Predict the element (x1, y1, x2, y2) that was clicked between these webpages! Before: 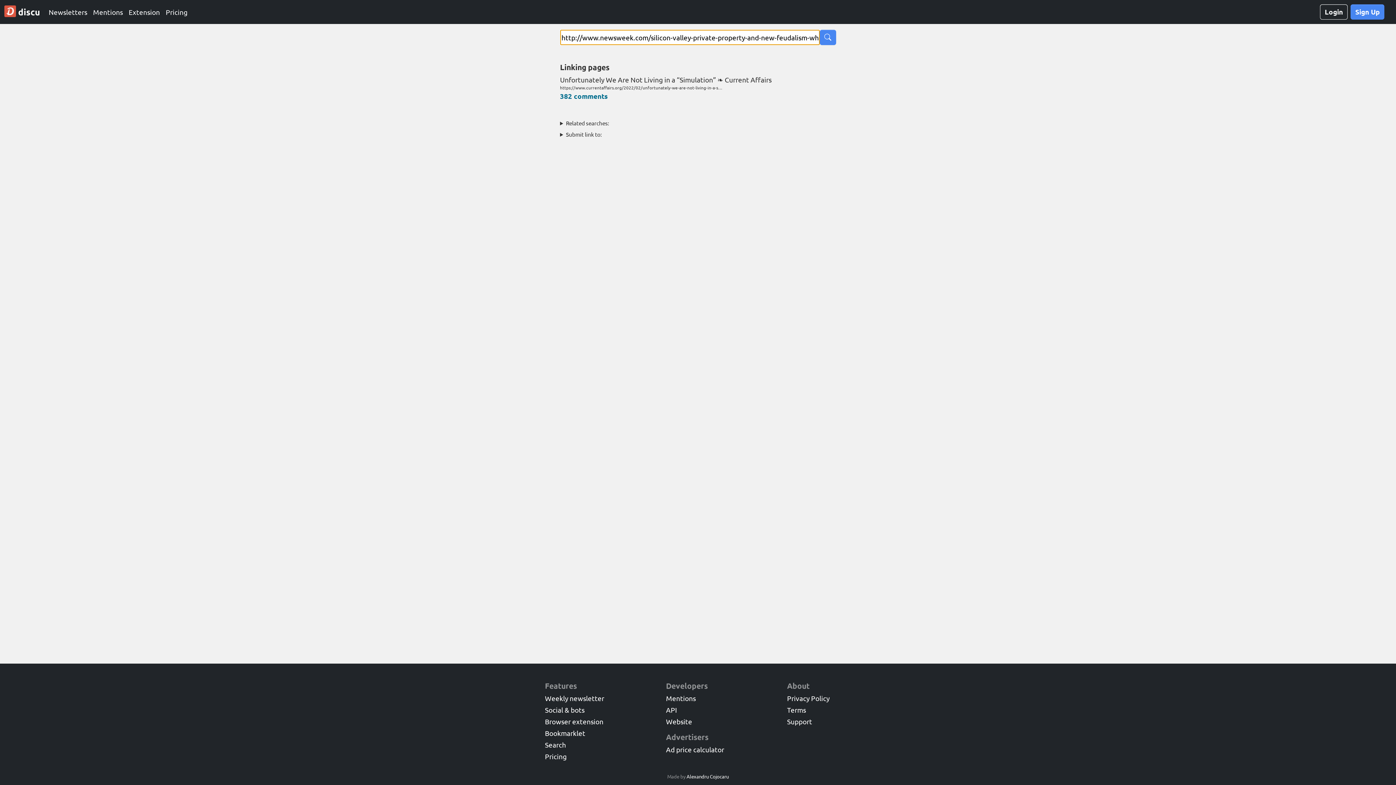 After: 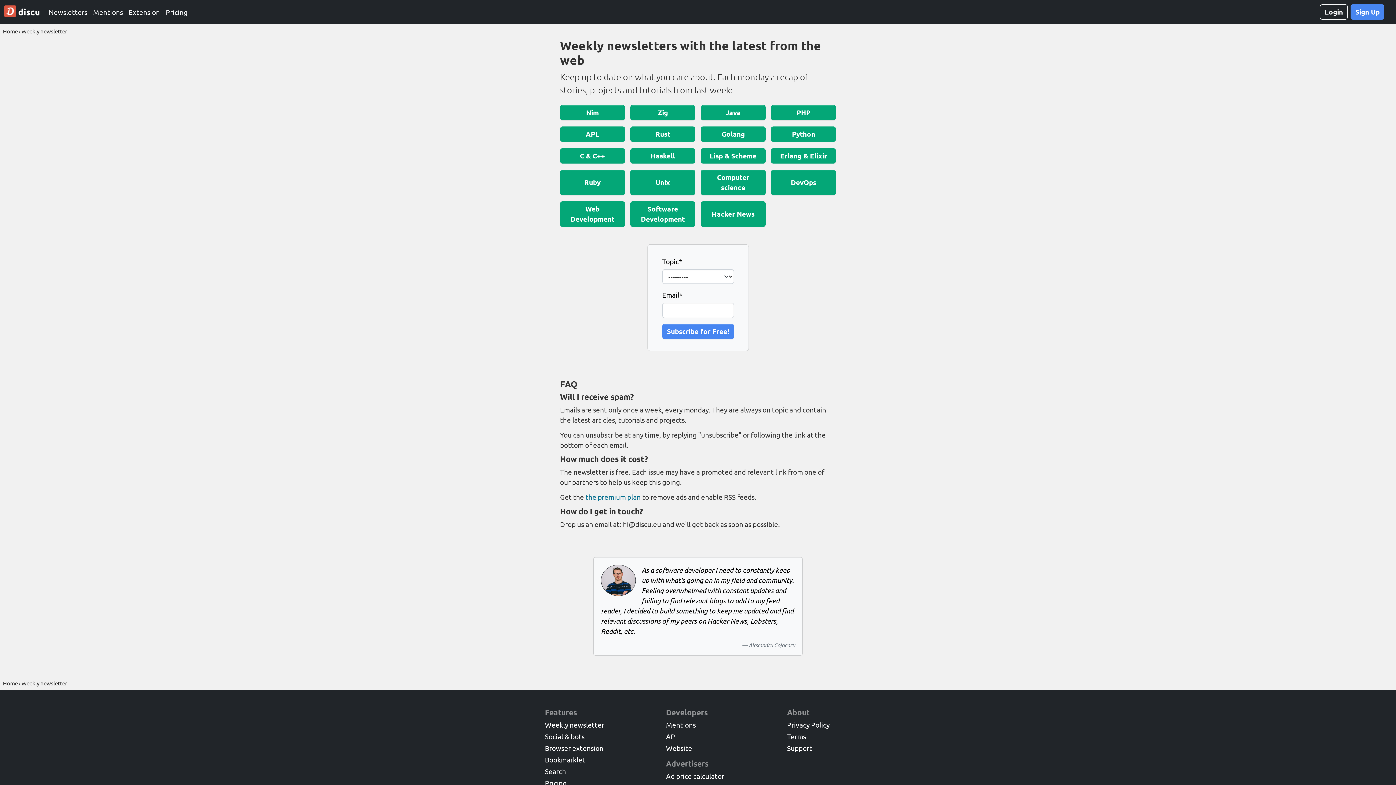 Action: label: Weekly newsletter bbox: (545, 694, 604, 702)